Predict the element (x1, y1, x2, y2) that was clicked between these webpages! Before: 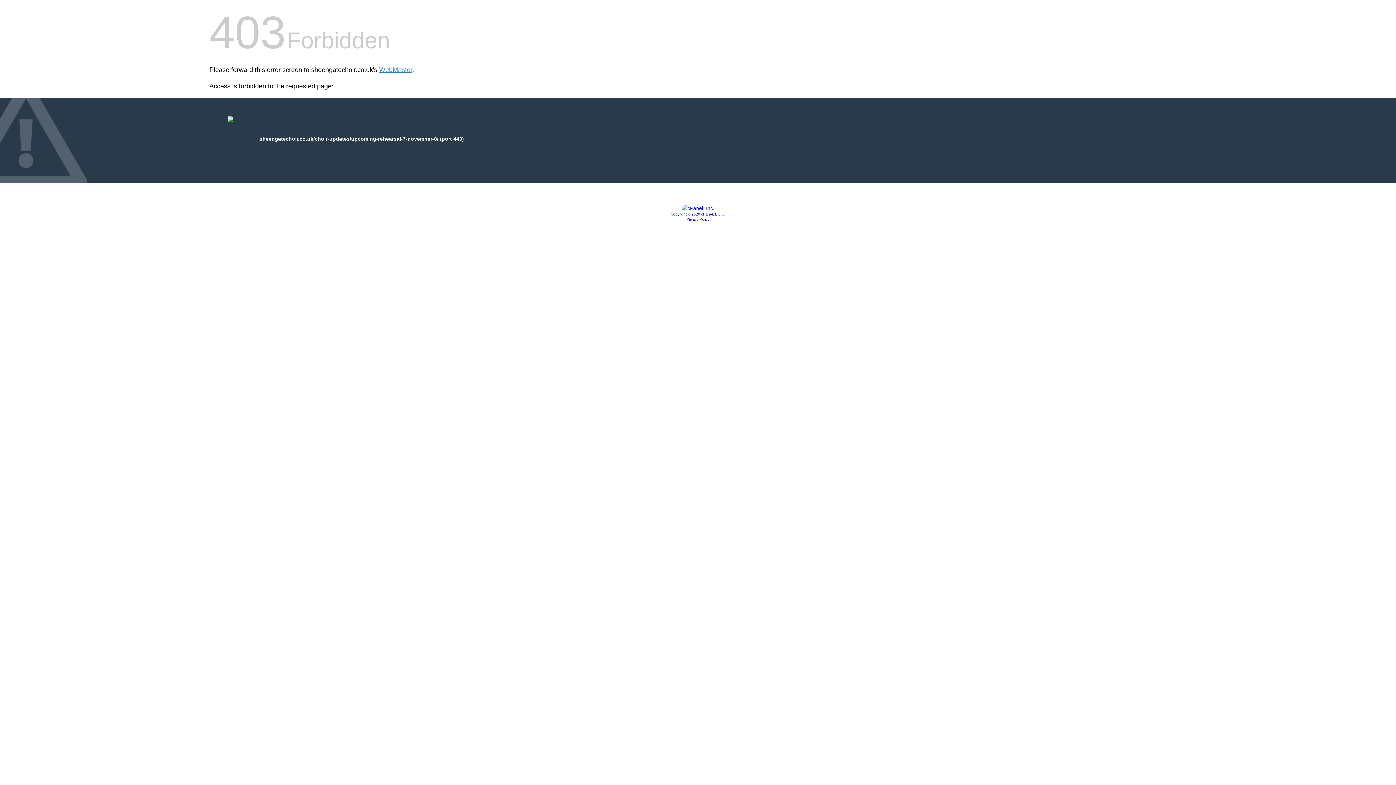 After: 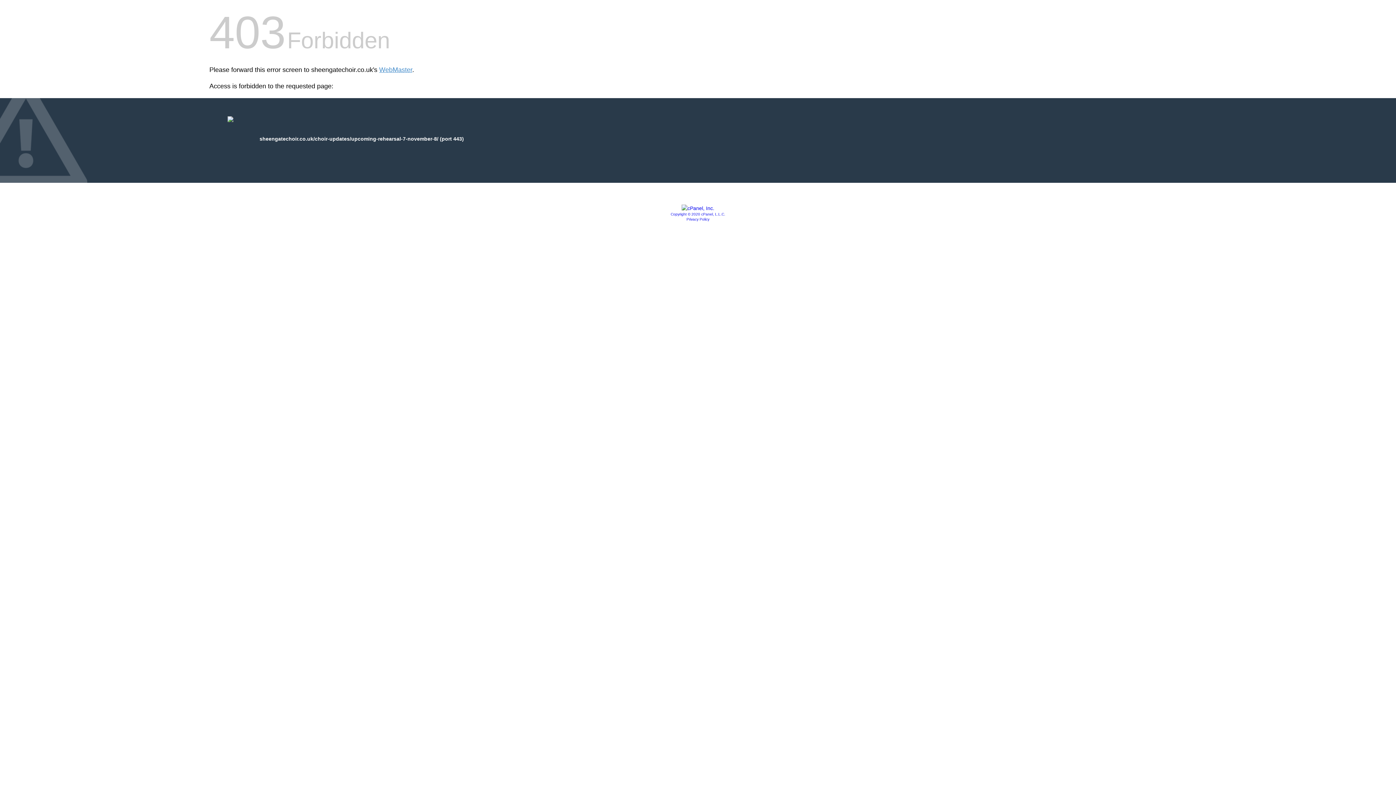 Action: bbox: (681, 205, 714, 211)